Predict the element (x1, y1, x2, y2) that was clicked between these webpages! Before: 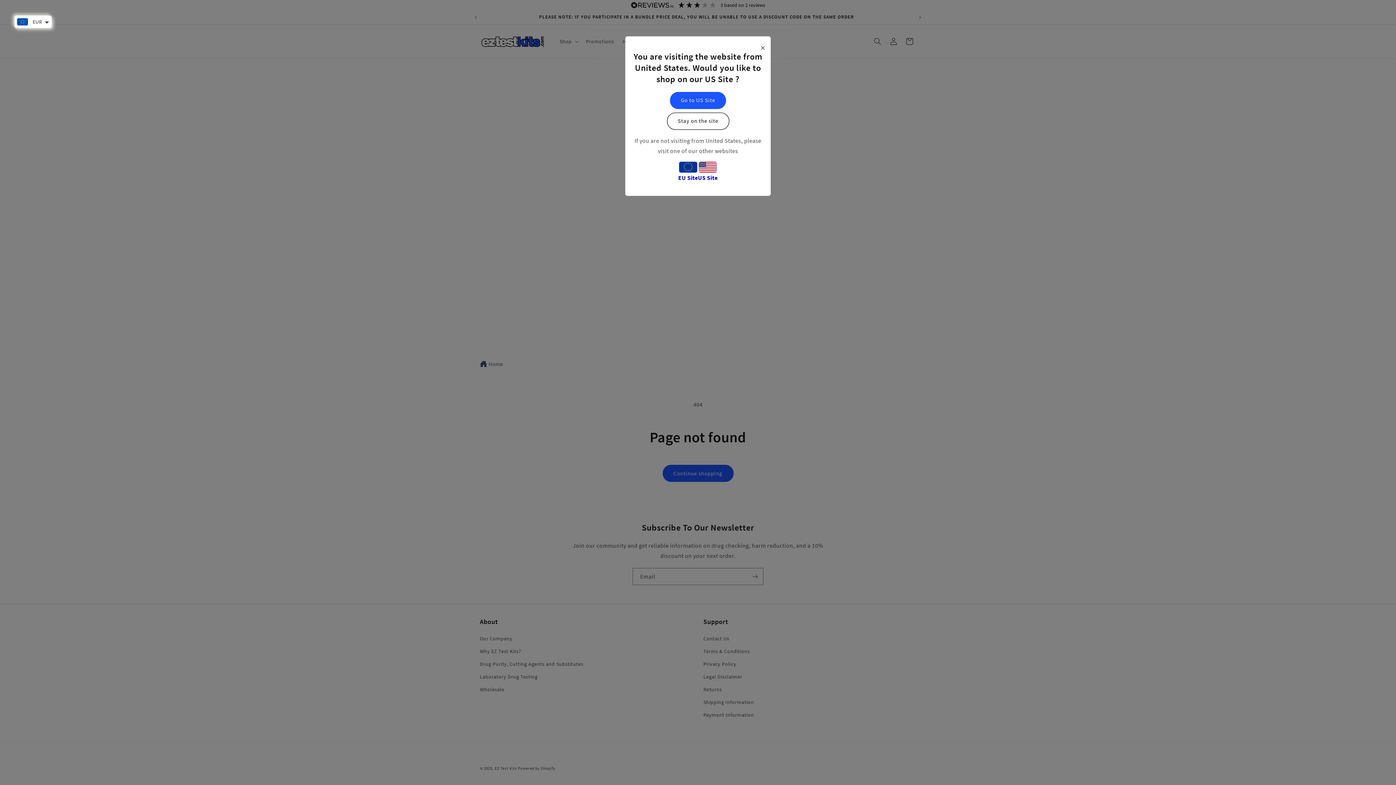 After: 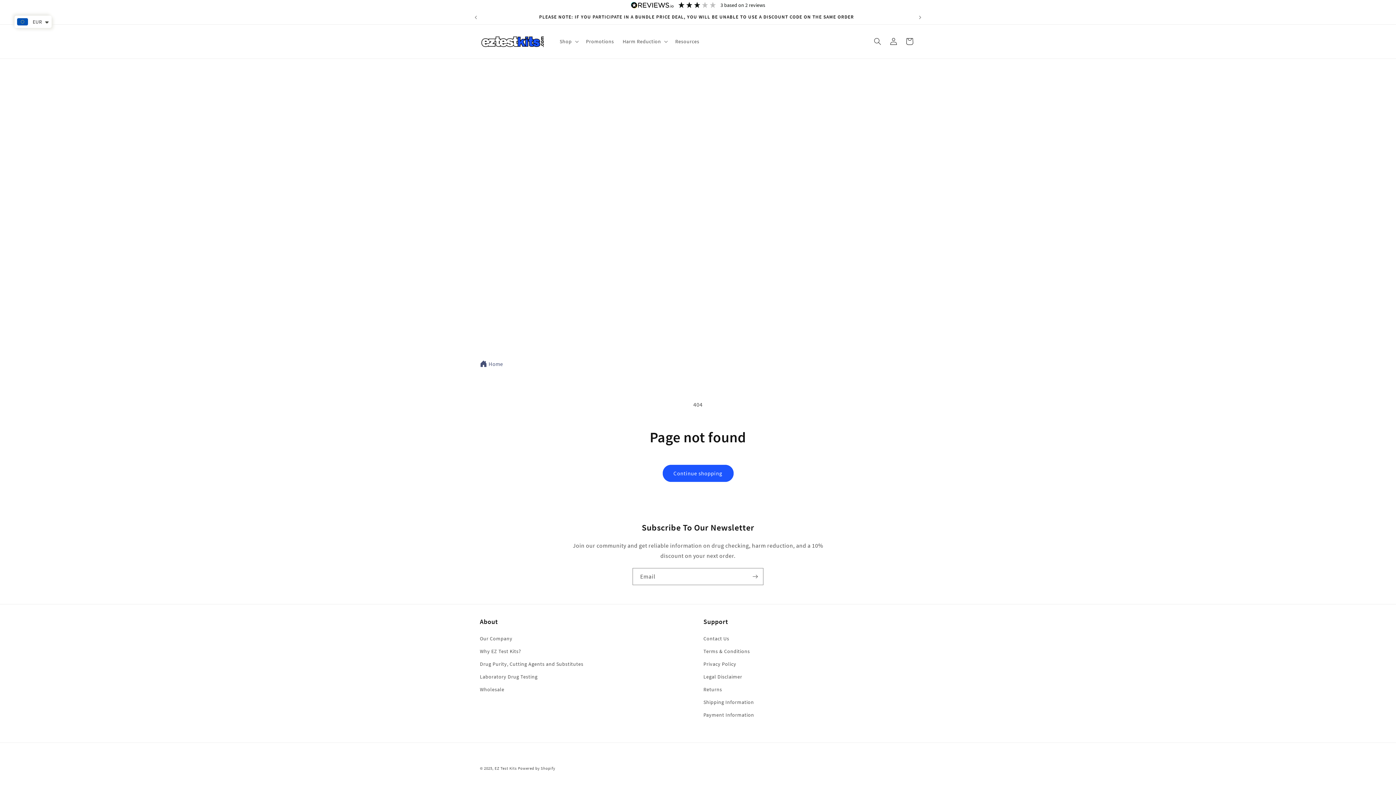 Action: label: Stay on the site bbox: (667, 112, 729, 129)